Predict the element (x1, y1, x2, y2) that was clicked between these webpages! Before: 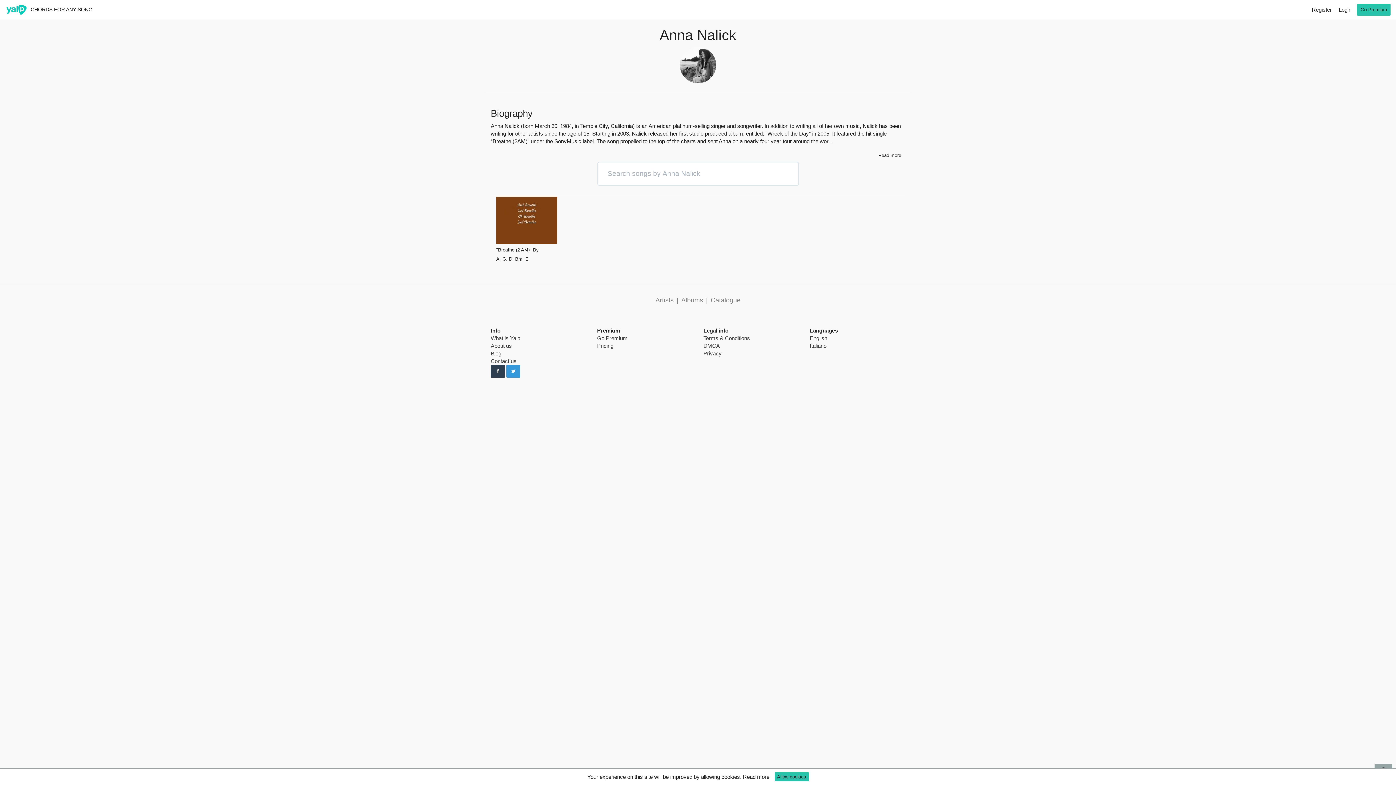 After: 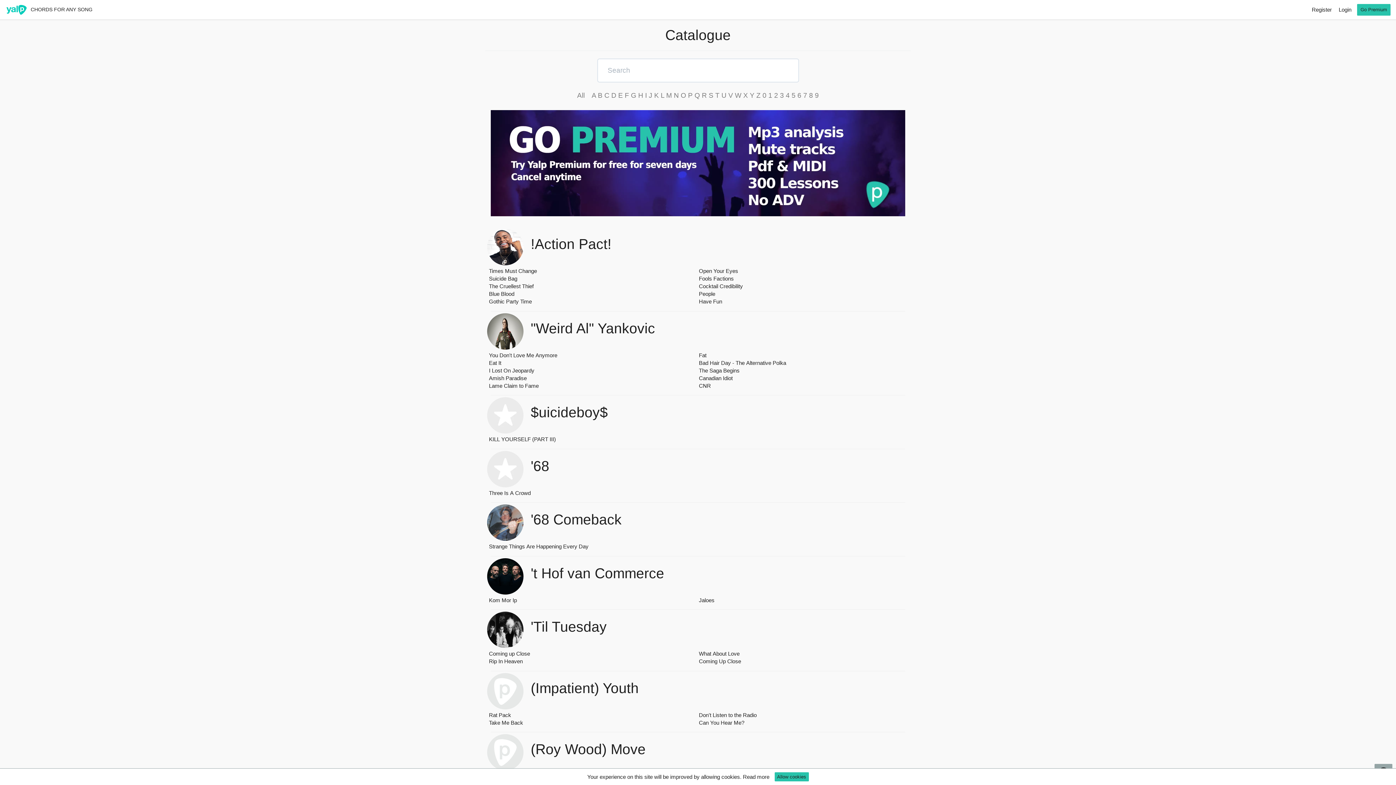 Action: label: Catalogue bbox: (710, 296, 740, 303)